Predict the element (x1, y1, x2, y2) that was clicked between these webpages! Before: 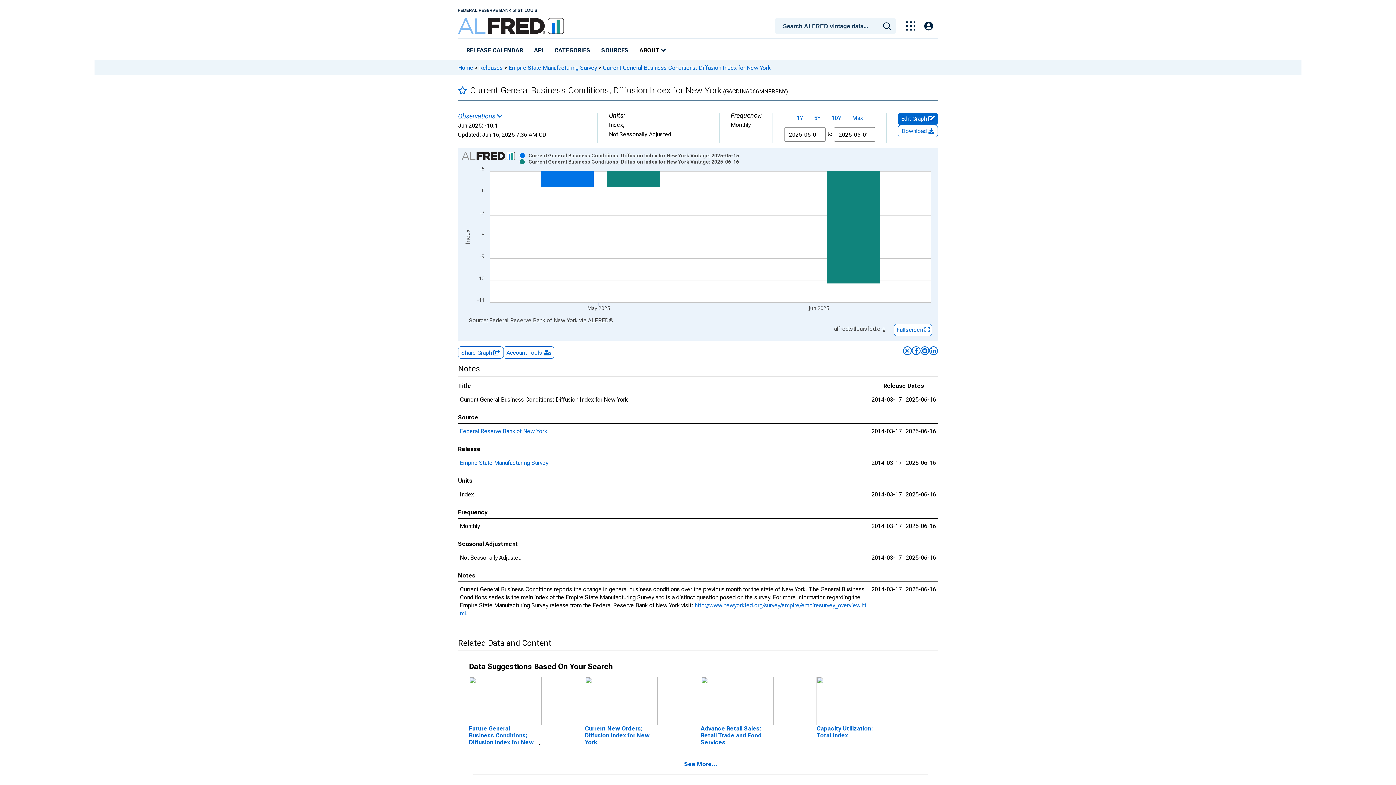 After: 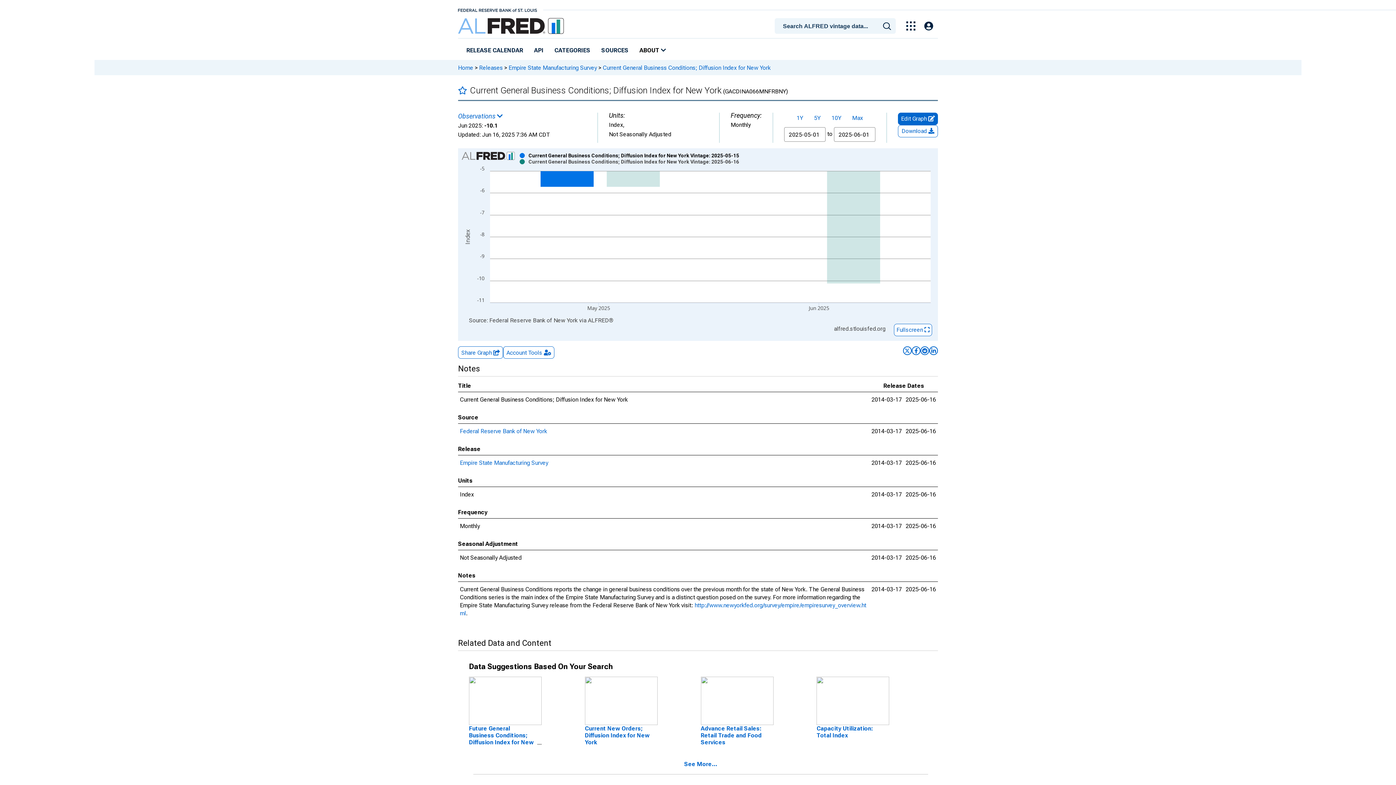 Action: bbox: (528, 152, 739, 158) label: Show Current General Business Conditions; Diffusion Index for New York Vintage: 2025-05-15